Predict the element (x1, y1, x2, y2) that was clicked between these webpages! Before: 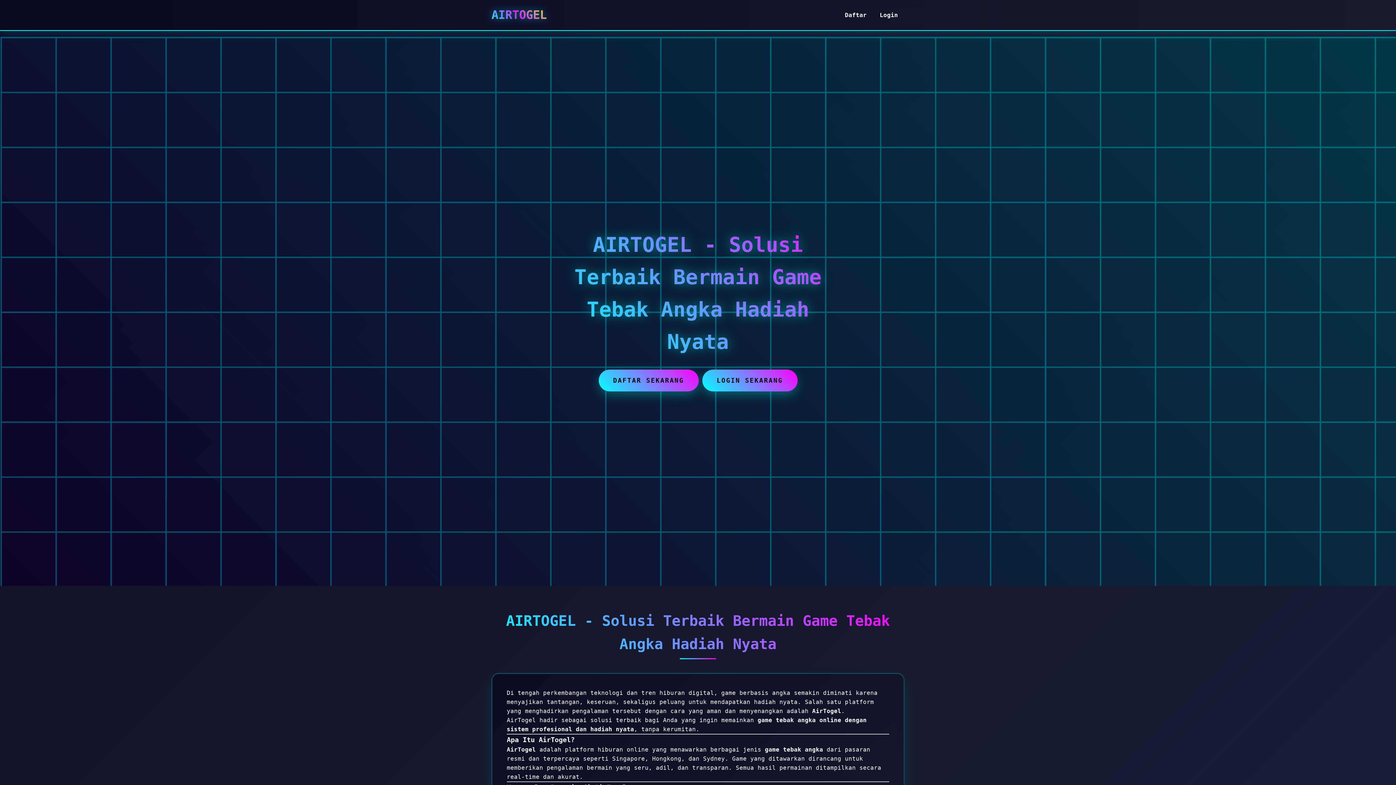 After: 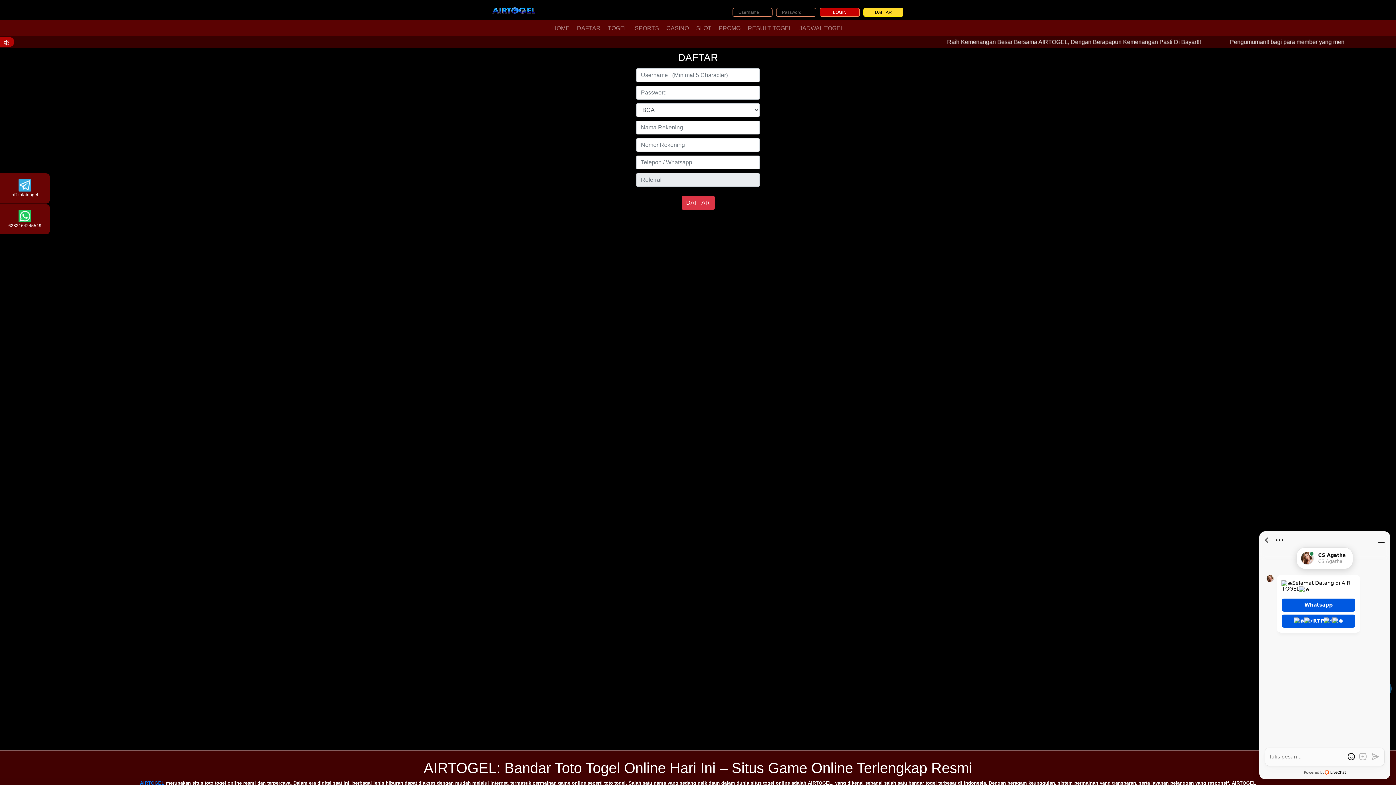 Action: label: DAFTAR SEKARANG bbox: (598, 369, 698, 391)